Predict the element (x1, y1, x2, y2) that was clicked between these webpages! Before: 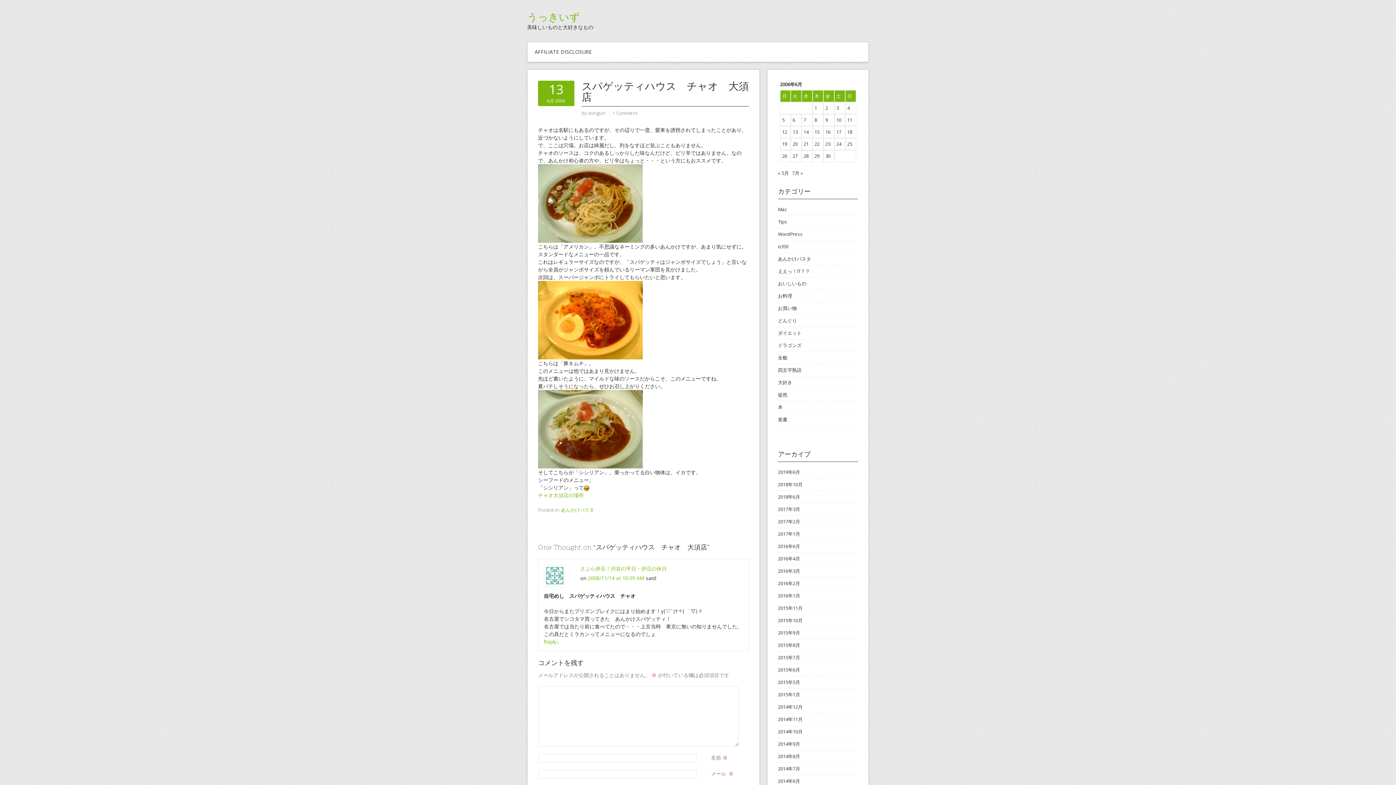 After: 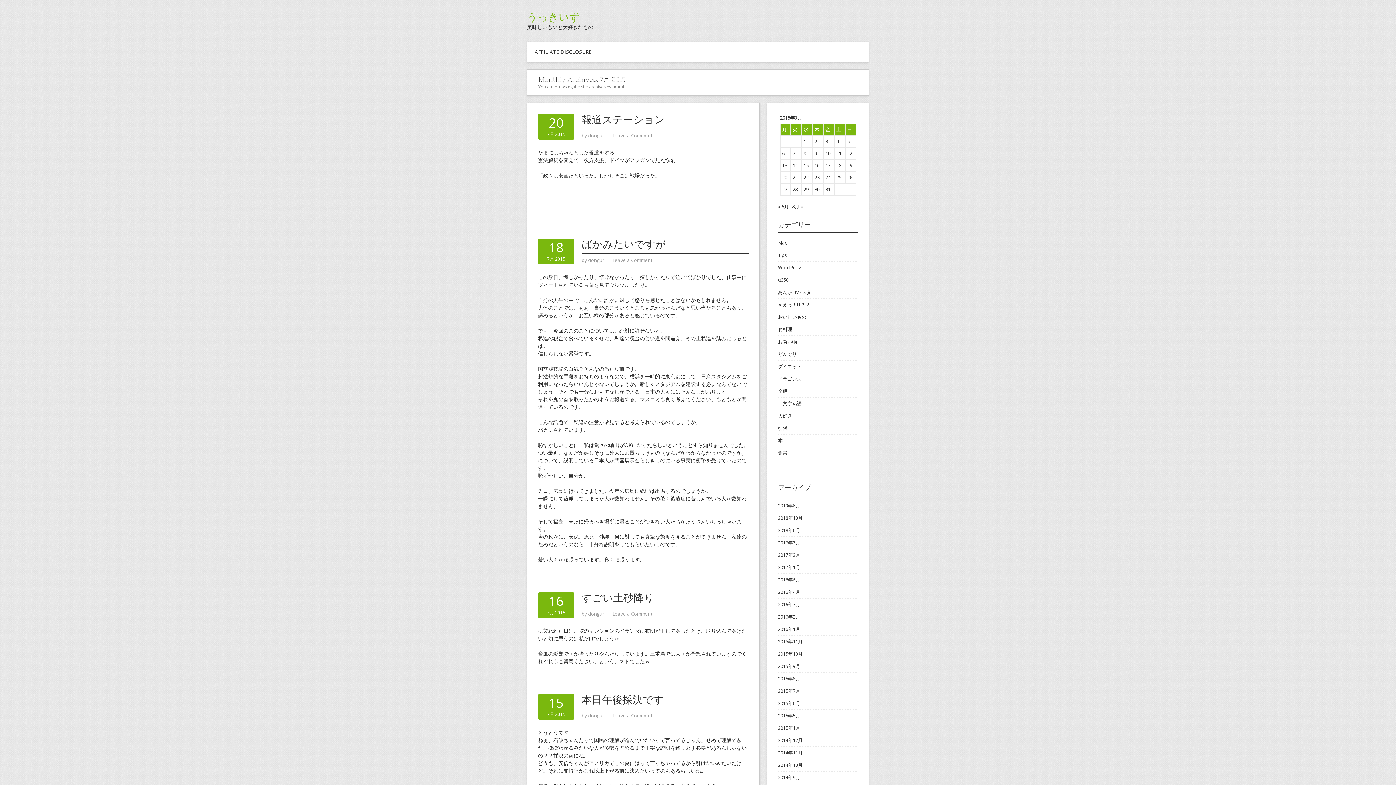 Action: label: 2015年7月 bbox: (778, 654, 800, 661)